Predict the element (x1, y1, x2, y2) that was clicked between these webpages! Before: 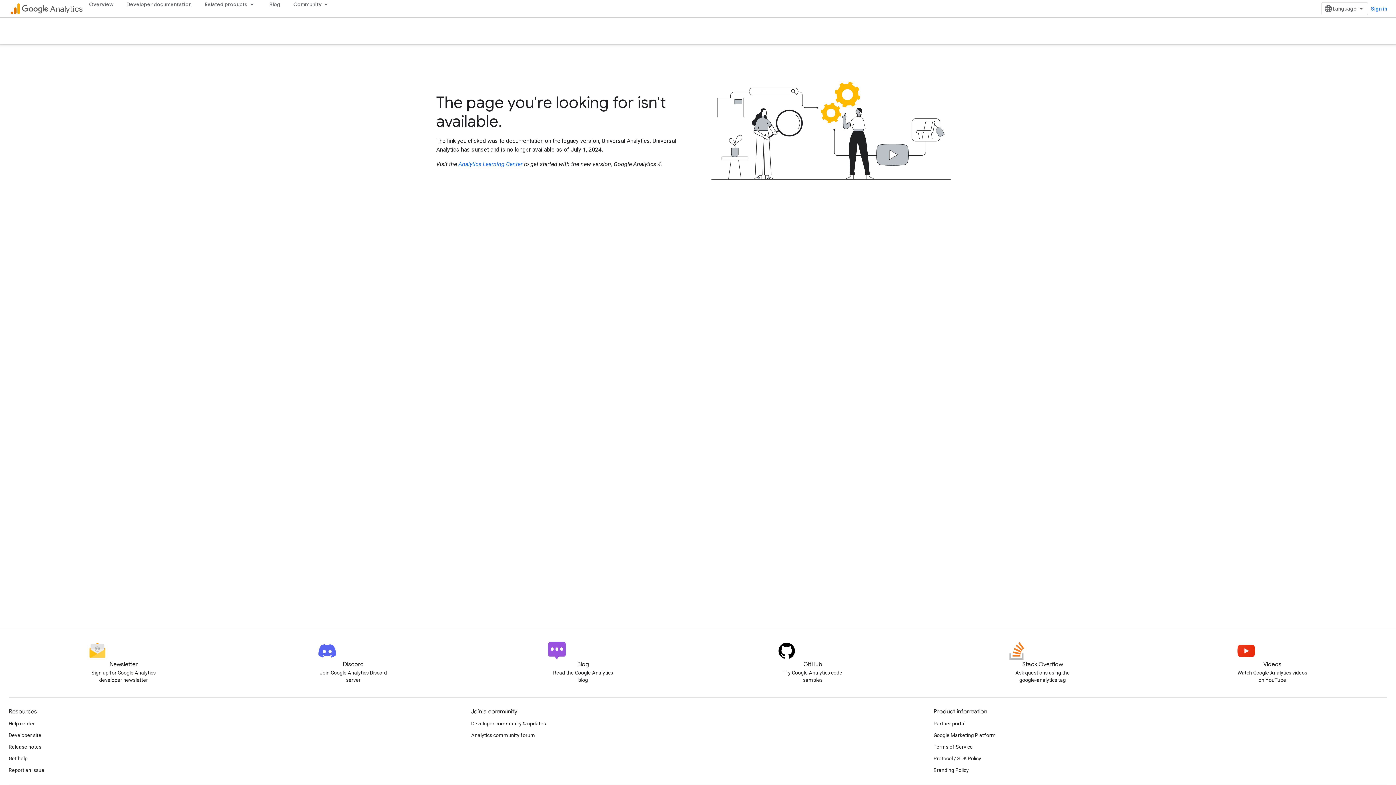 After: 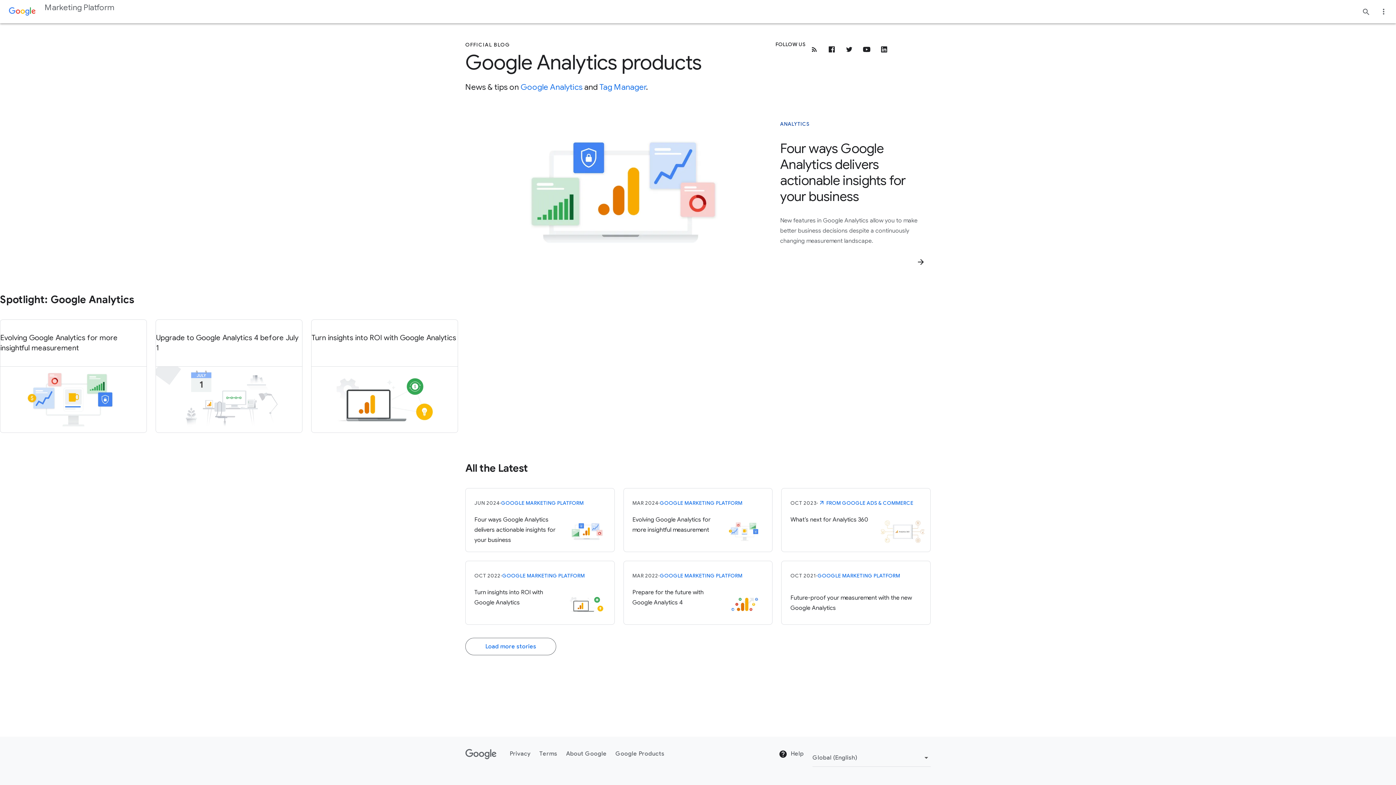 Action: label: Blog bbox: (548, 642, 618, 669)